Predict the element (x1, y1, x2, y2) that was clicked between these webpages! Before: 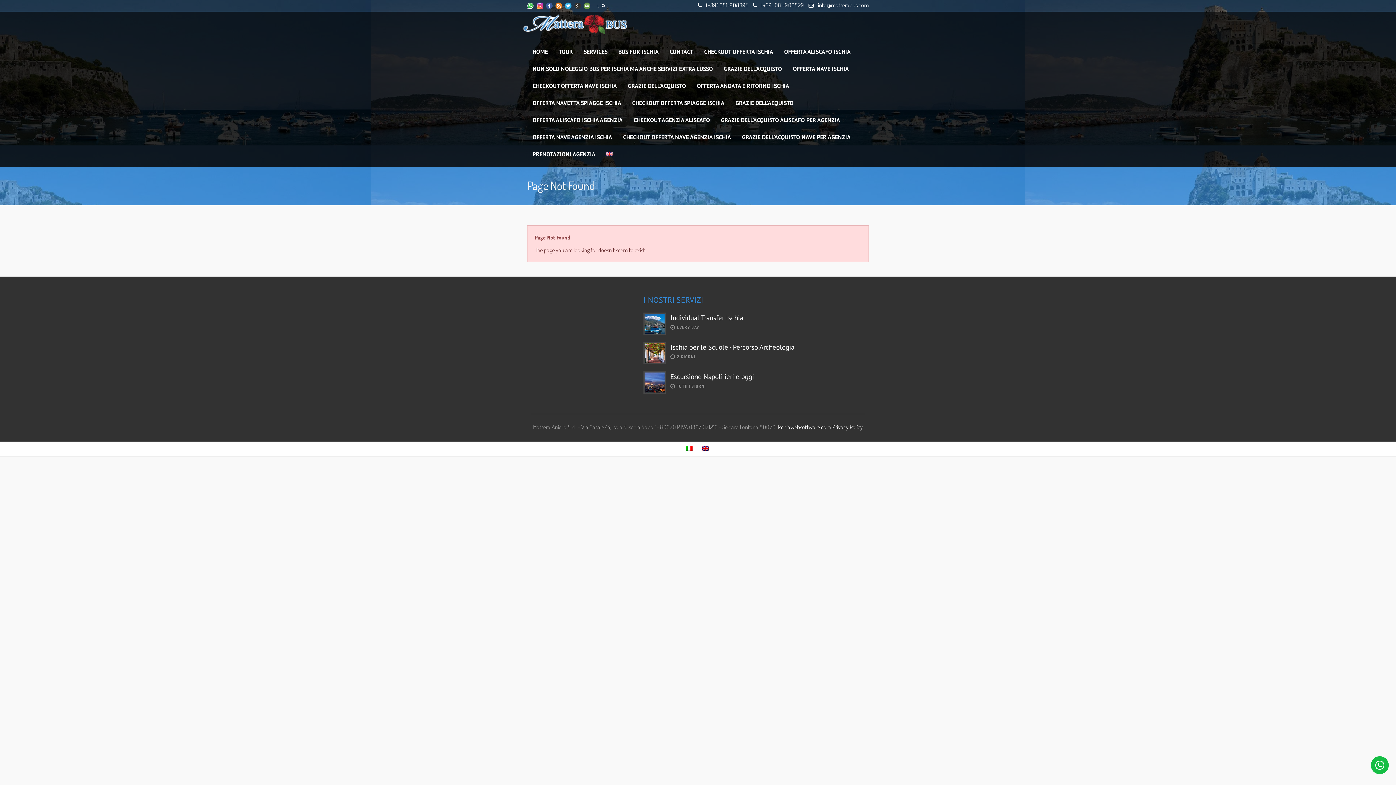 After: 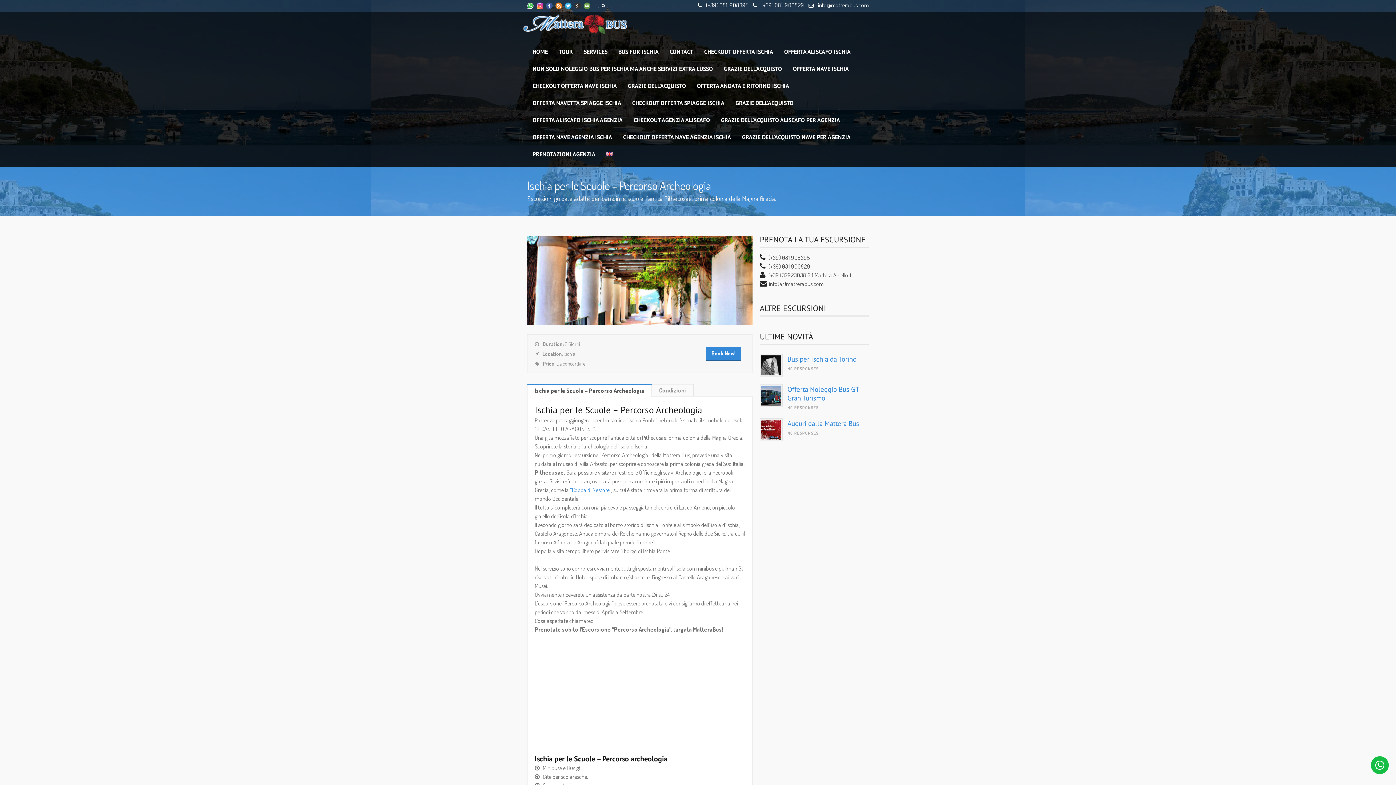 Action: bbox: (644, 343, 664, 363)